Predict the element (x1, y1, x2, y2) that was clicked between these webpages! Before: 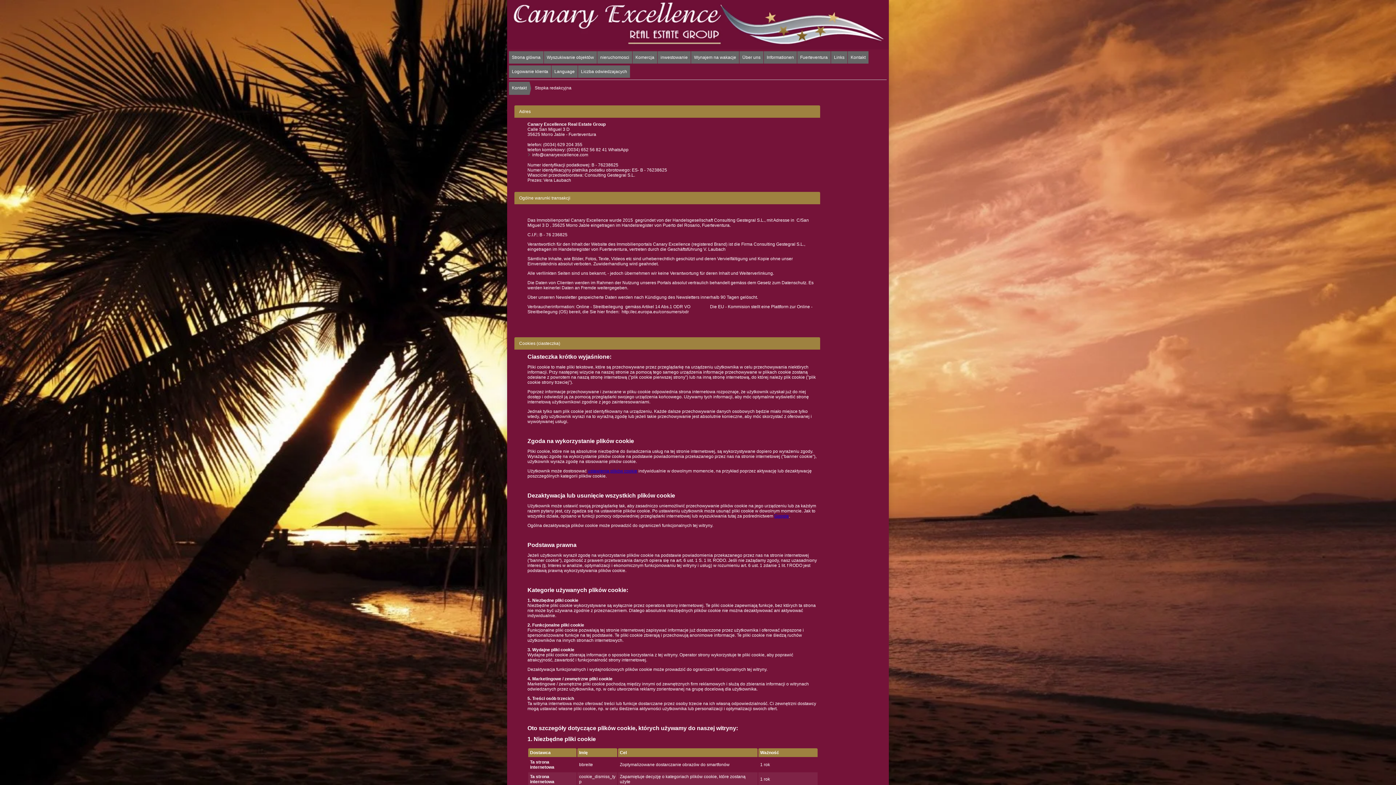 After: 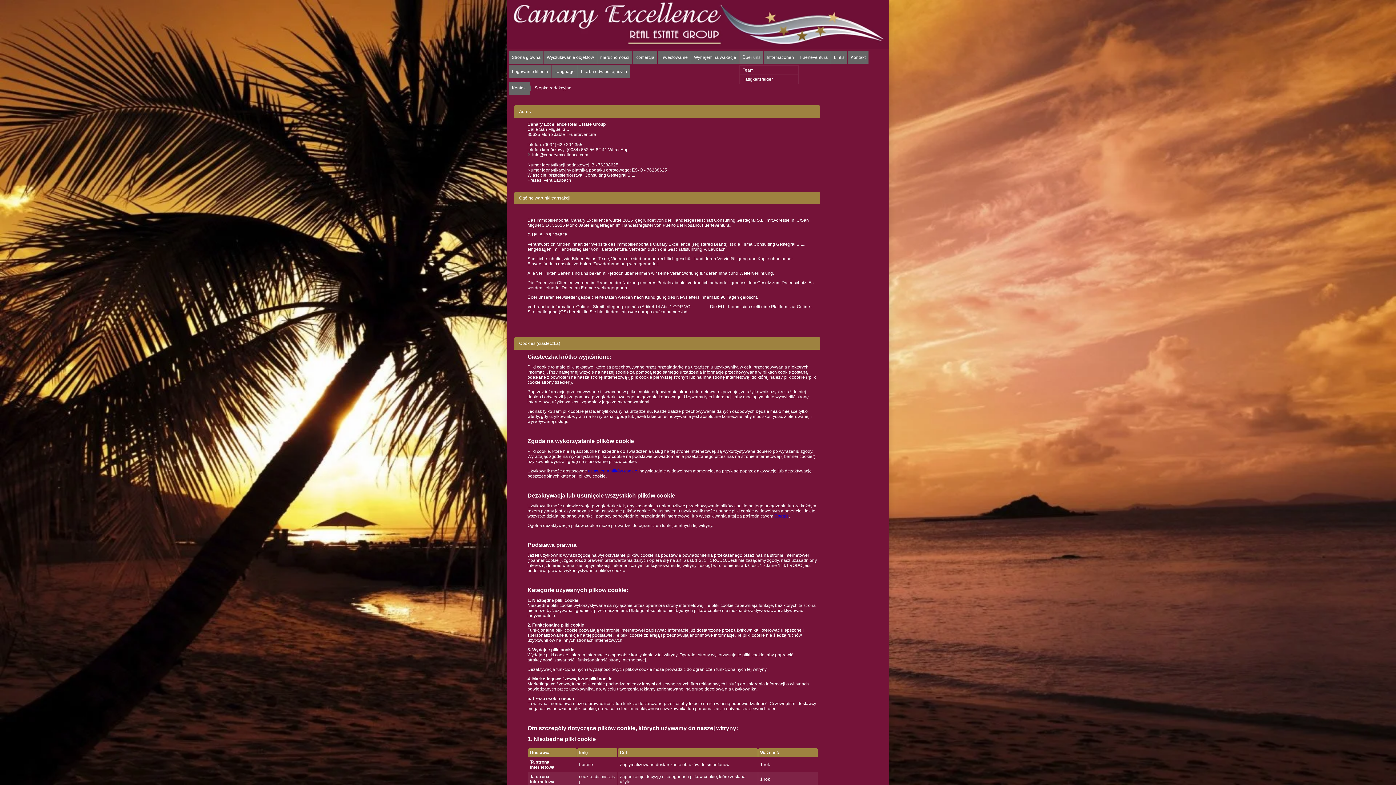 Action: label: Über uns bbox: (739, 51, 763, 63)